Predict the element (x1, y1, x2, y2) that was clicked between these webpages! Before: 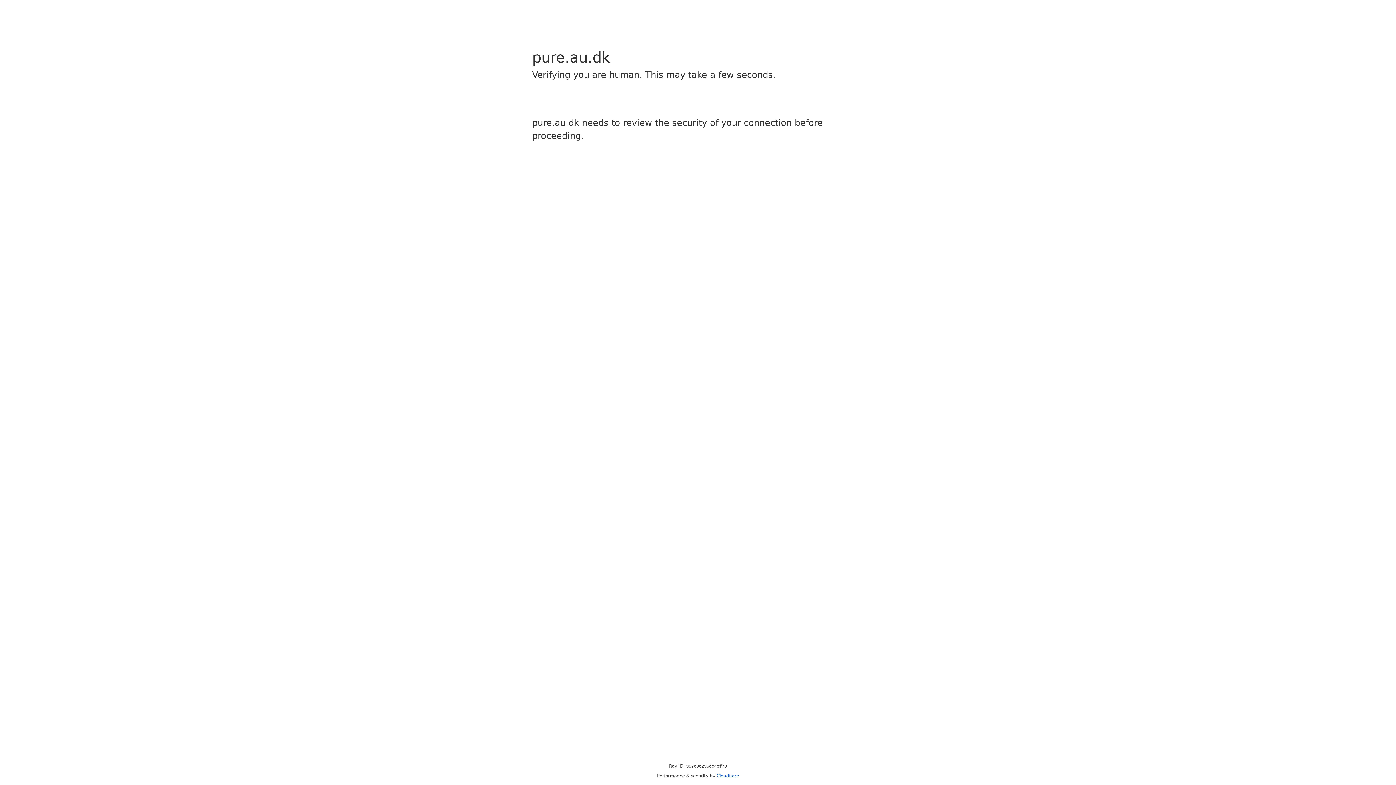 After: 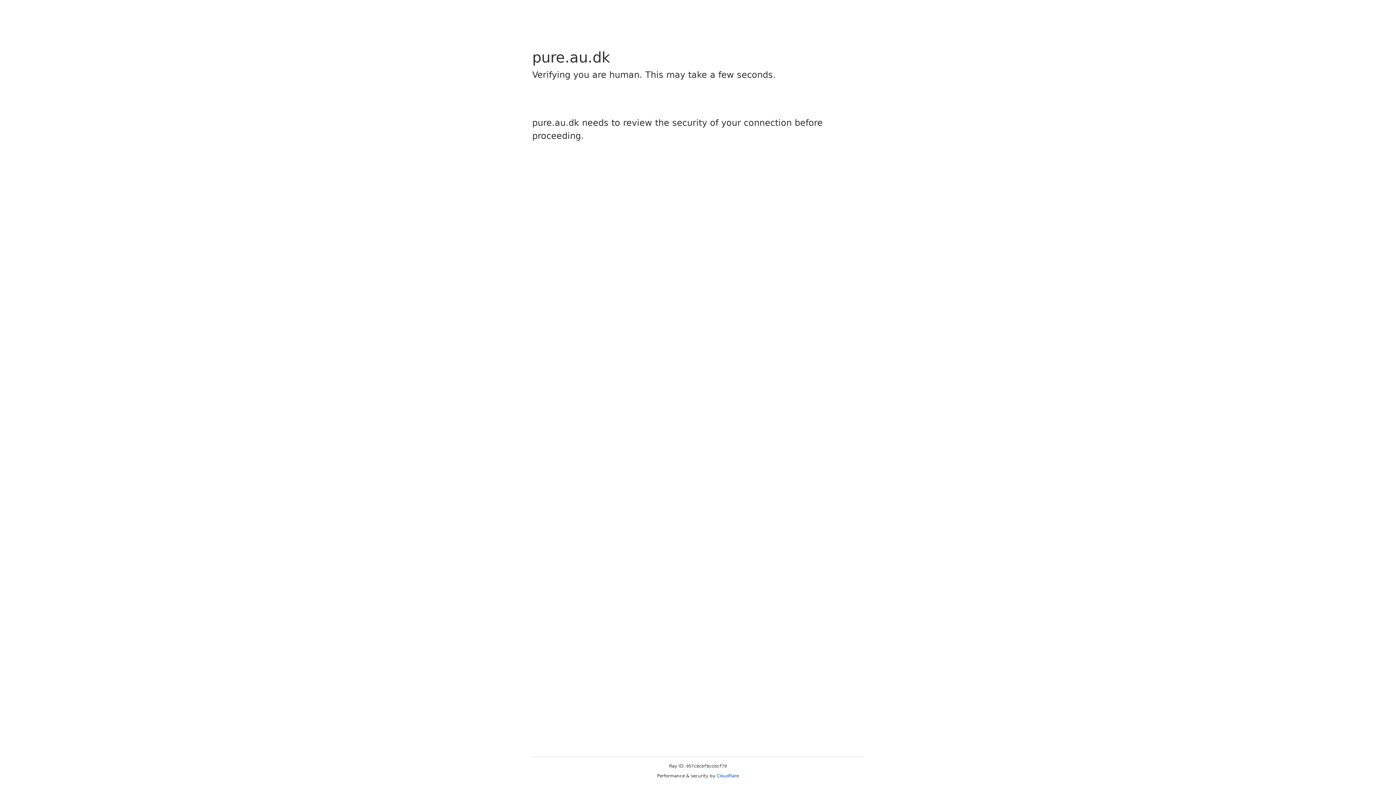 Action: bbox: (716, 773, 739, 778) label: Cloudflare